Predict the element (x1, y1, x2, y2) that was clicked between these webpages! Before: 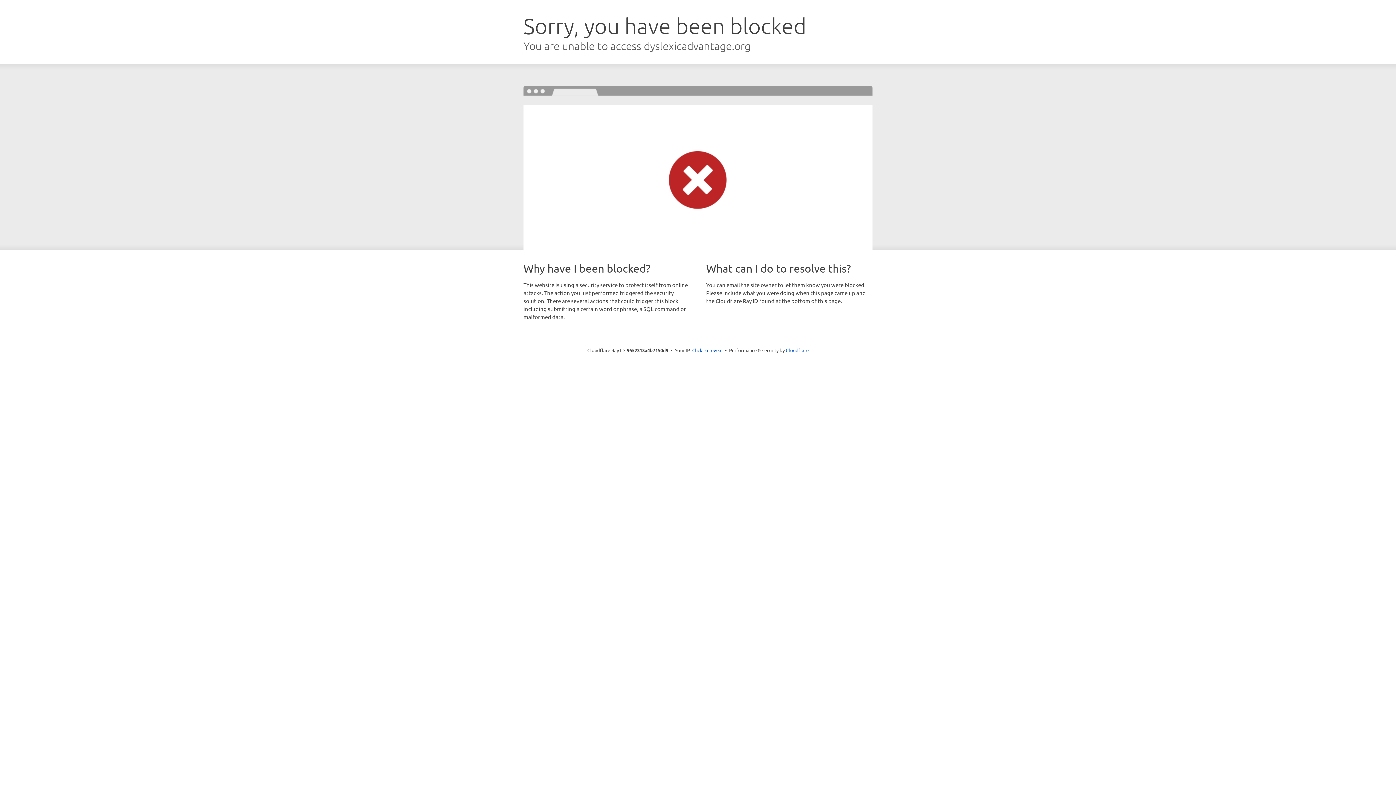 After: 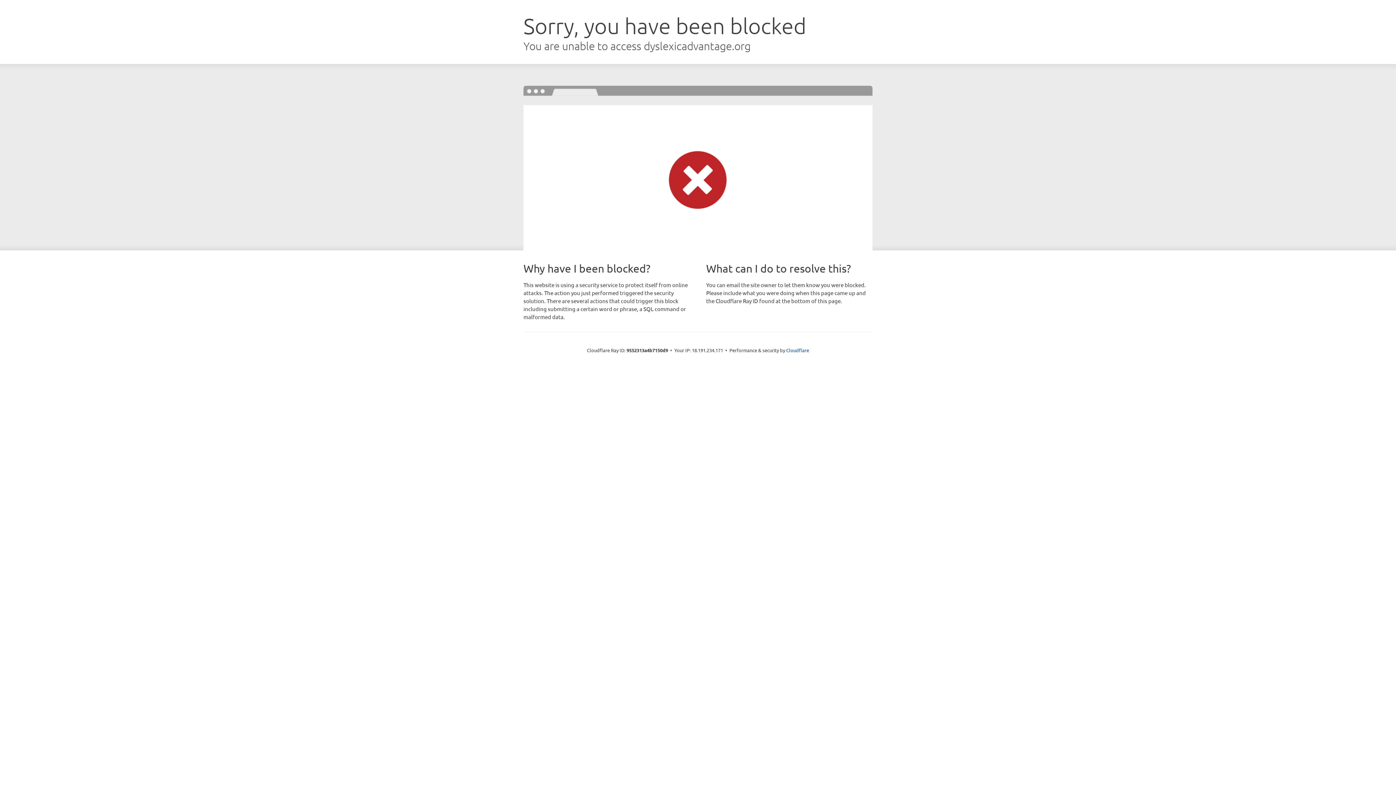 Action: label: Click to reveal bbox: (692, 346, 722, 353)